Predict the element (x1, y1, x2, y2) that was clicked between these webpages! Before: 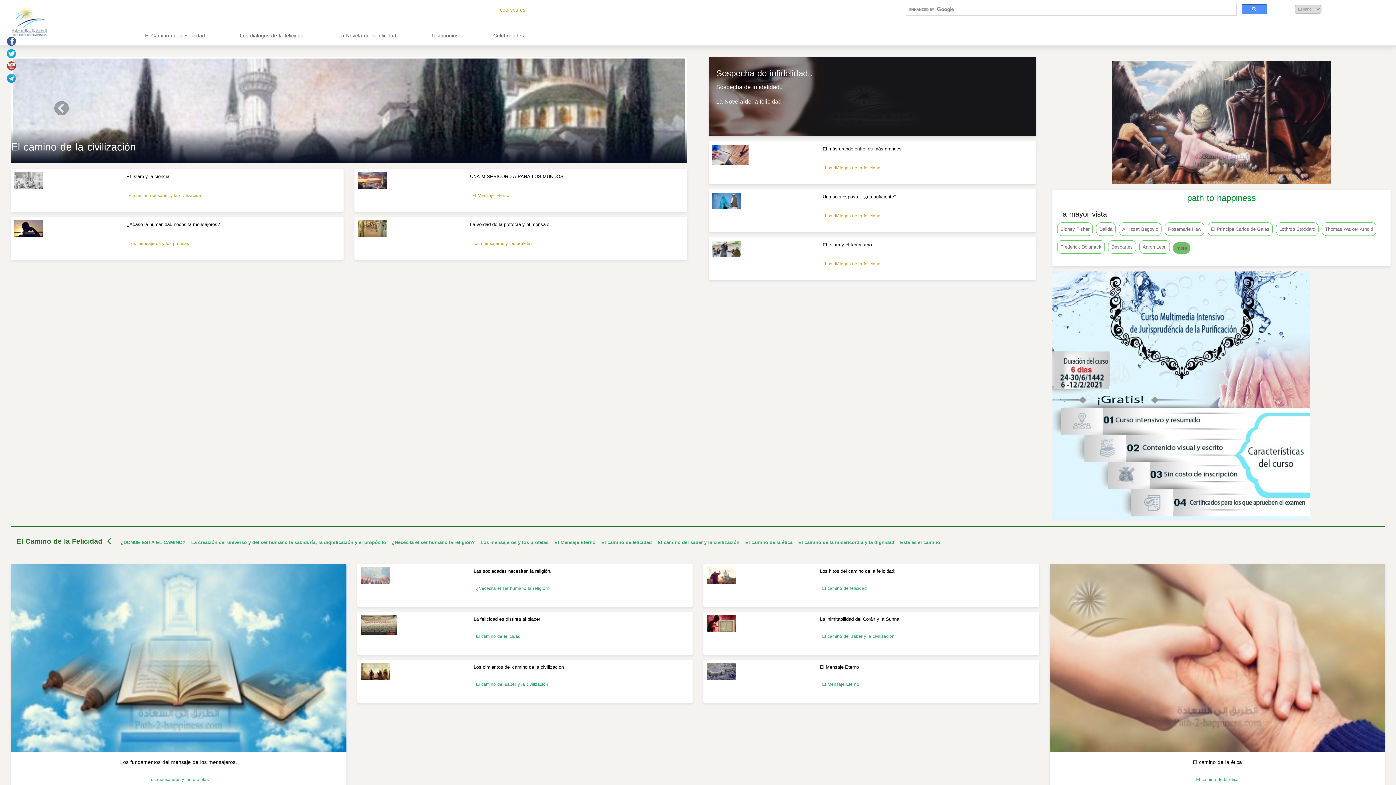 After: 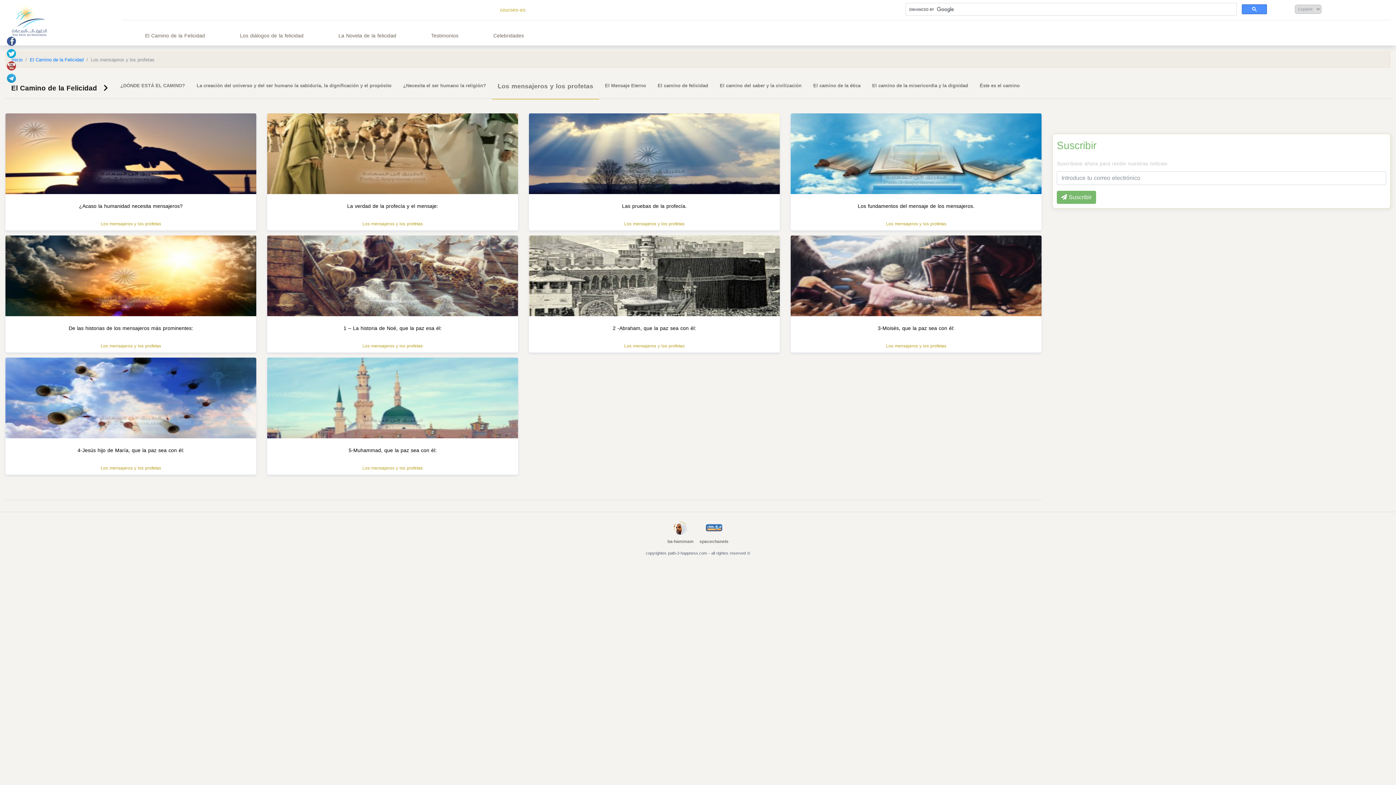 Action: bbox: (126, 238, 191, 248) label: Los mensajeros y los profetas